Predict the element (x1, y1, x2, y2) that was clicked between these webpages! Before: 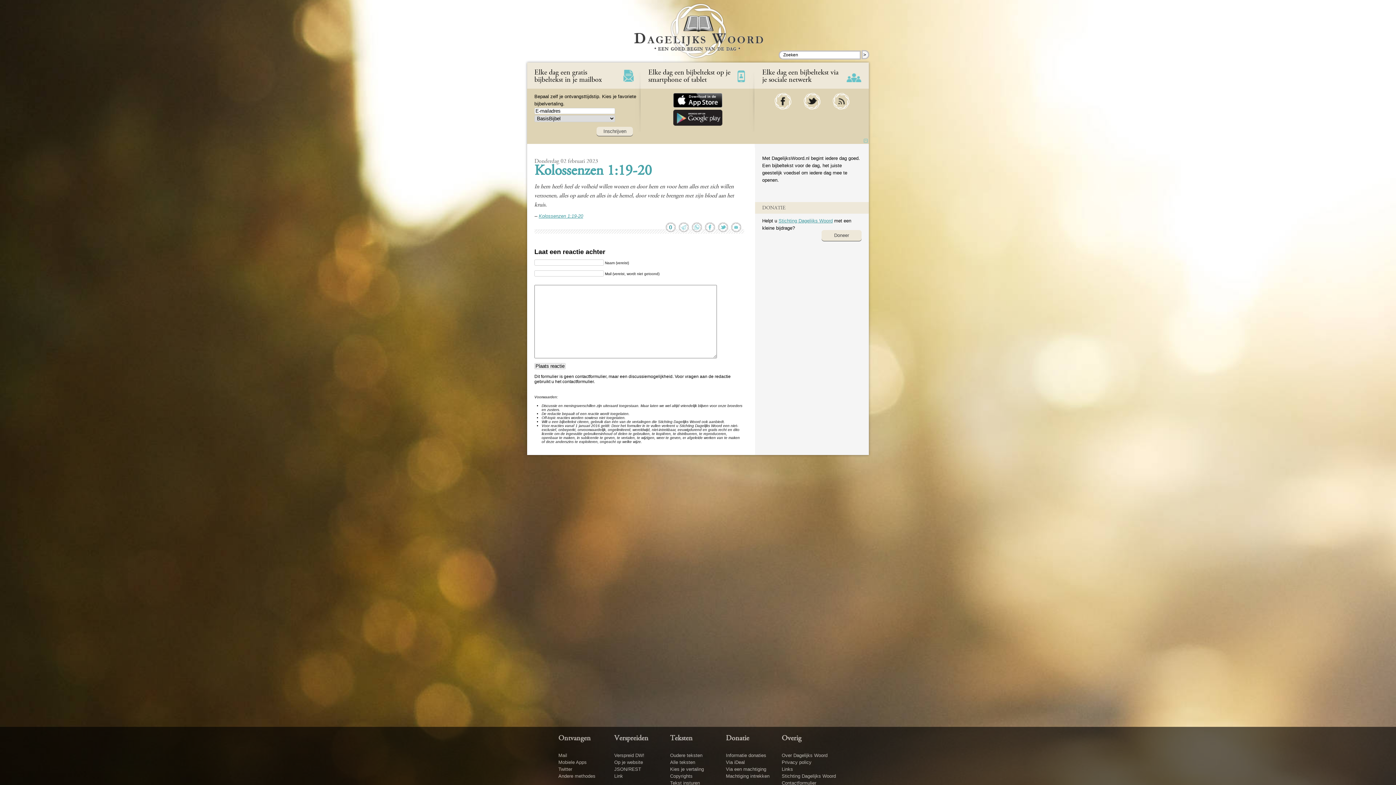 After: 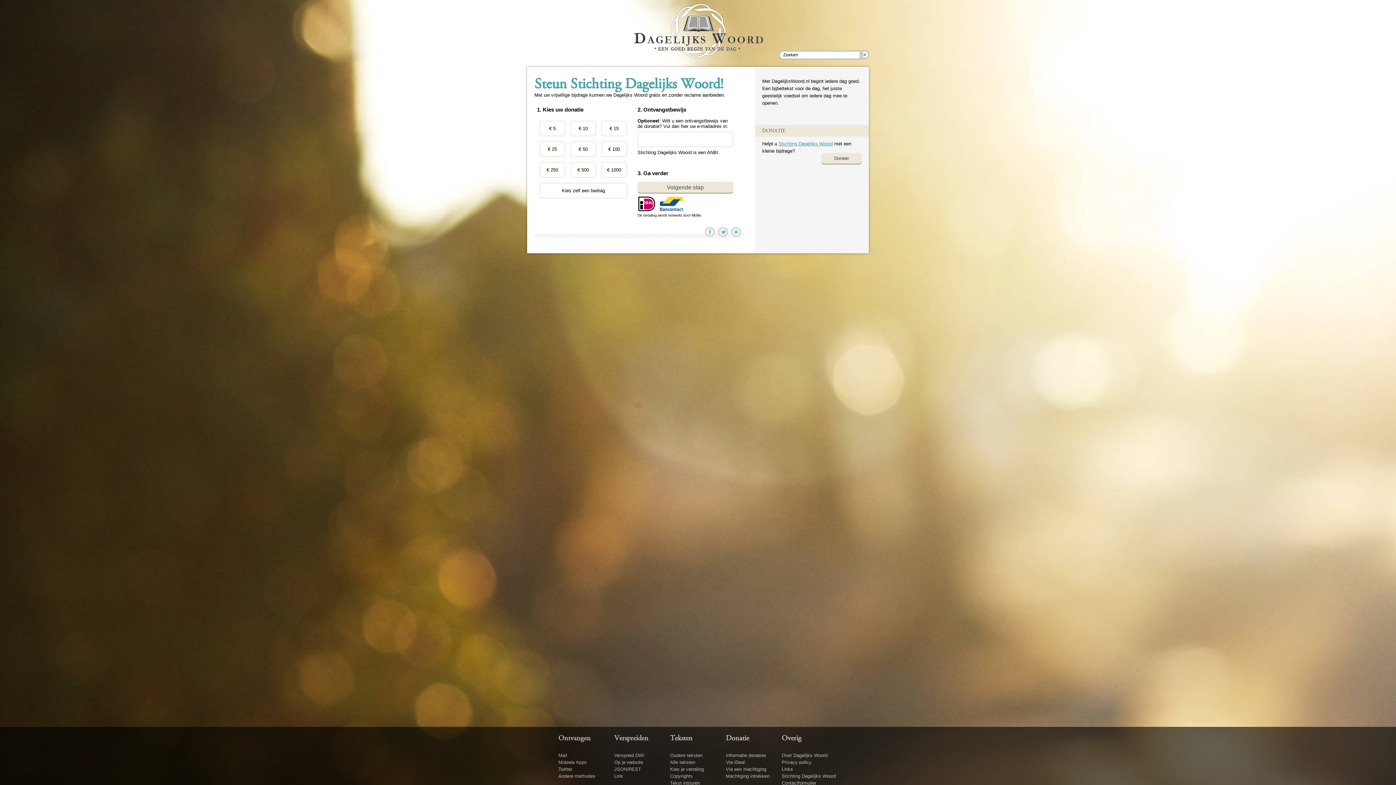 Action: bbox: (726, 760, 745, 765) label: Via iDeal